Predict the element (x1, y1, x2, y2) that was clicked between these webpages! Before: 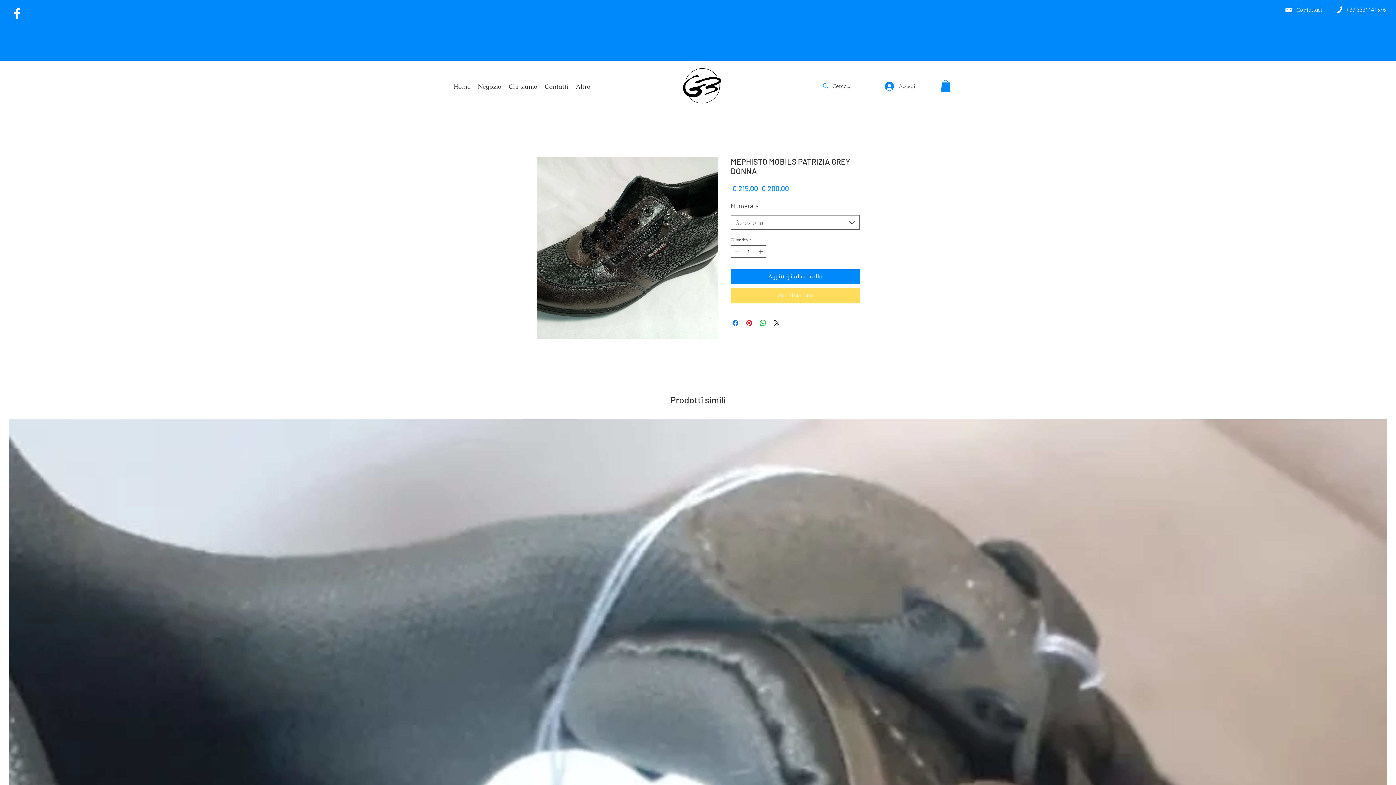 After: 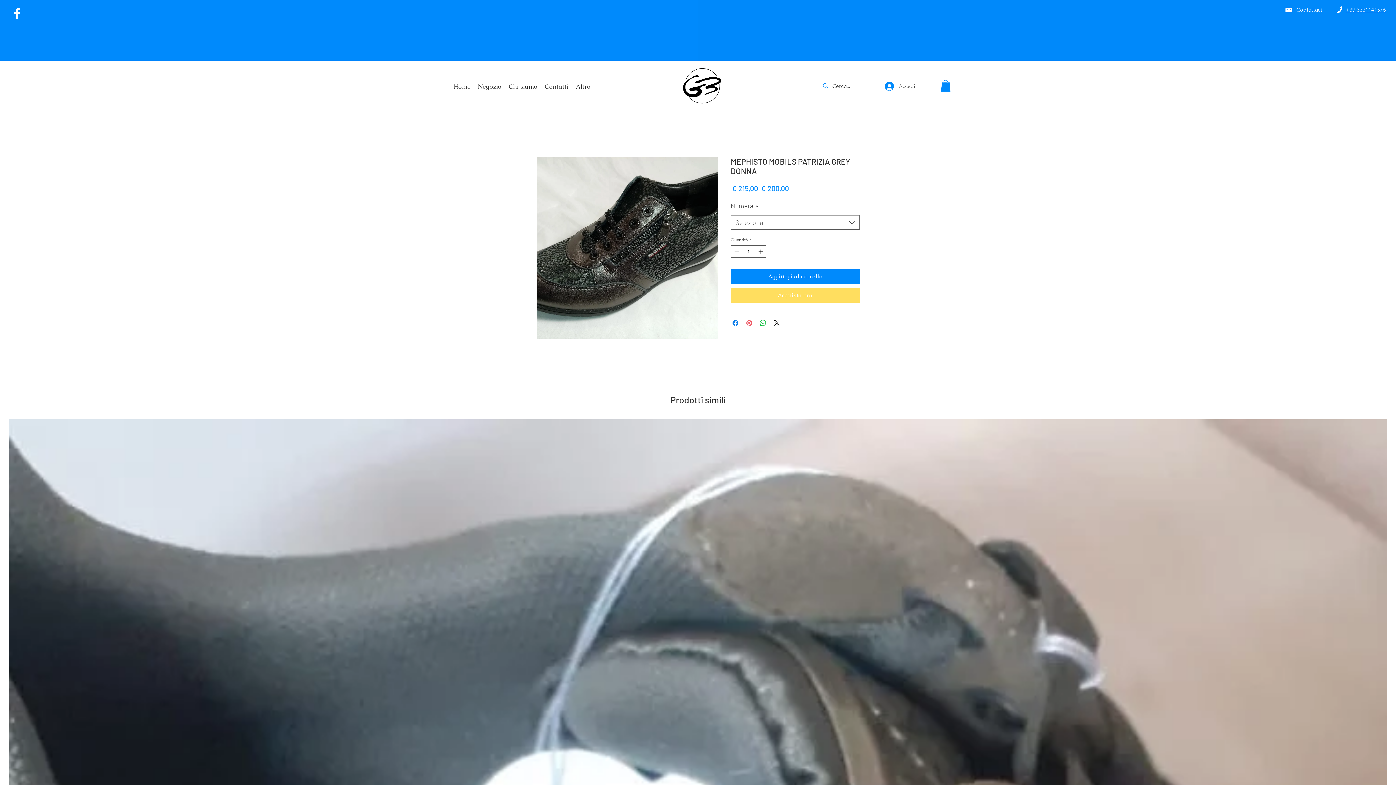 Action: bbox: (745, 319, 753, 327) label: Aggiungi ai Pin su Pinterest